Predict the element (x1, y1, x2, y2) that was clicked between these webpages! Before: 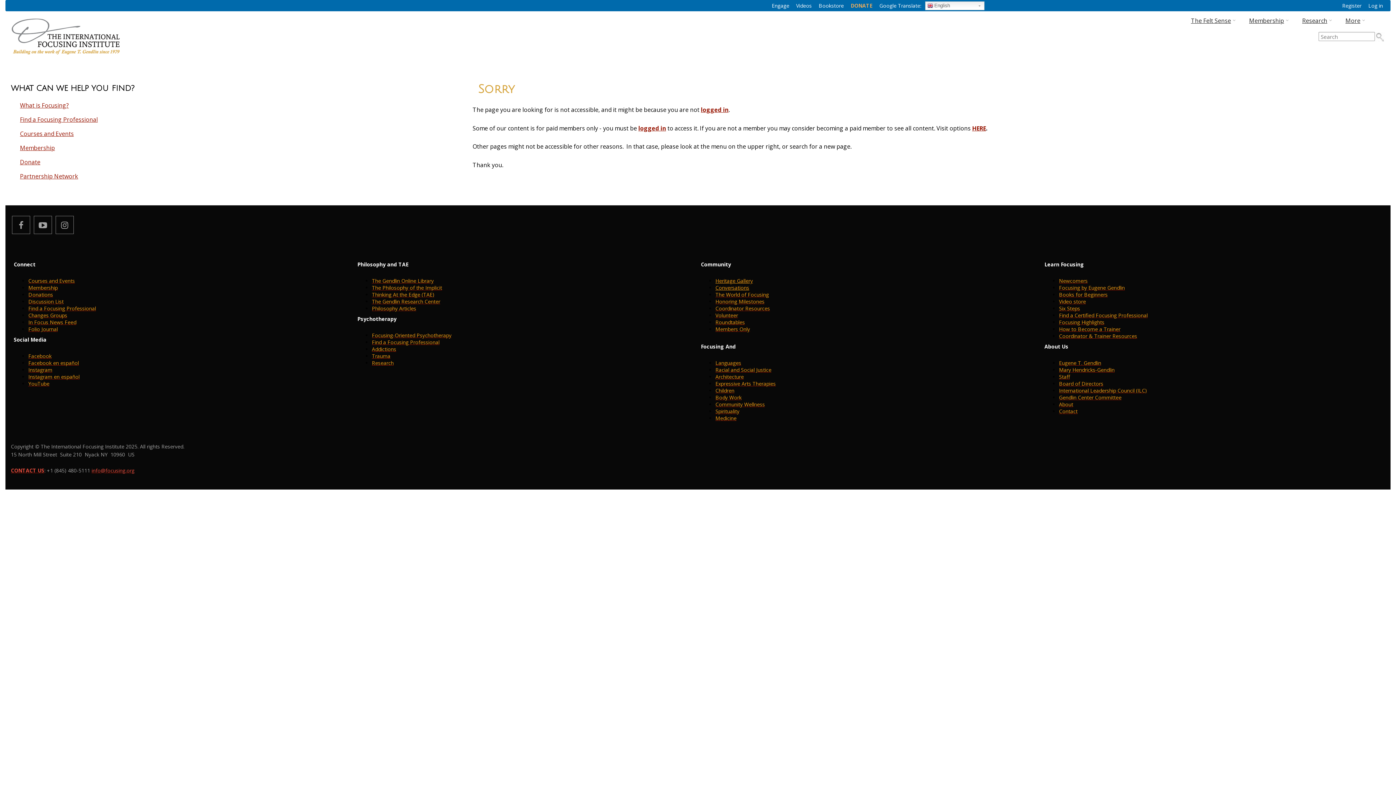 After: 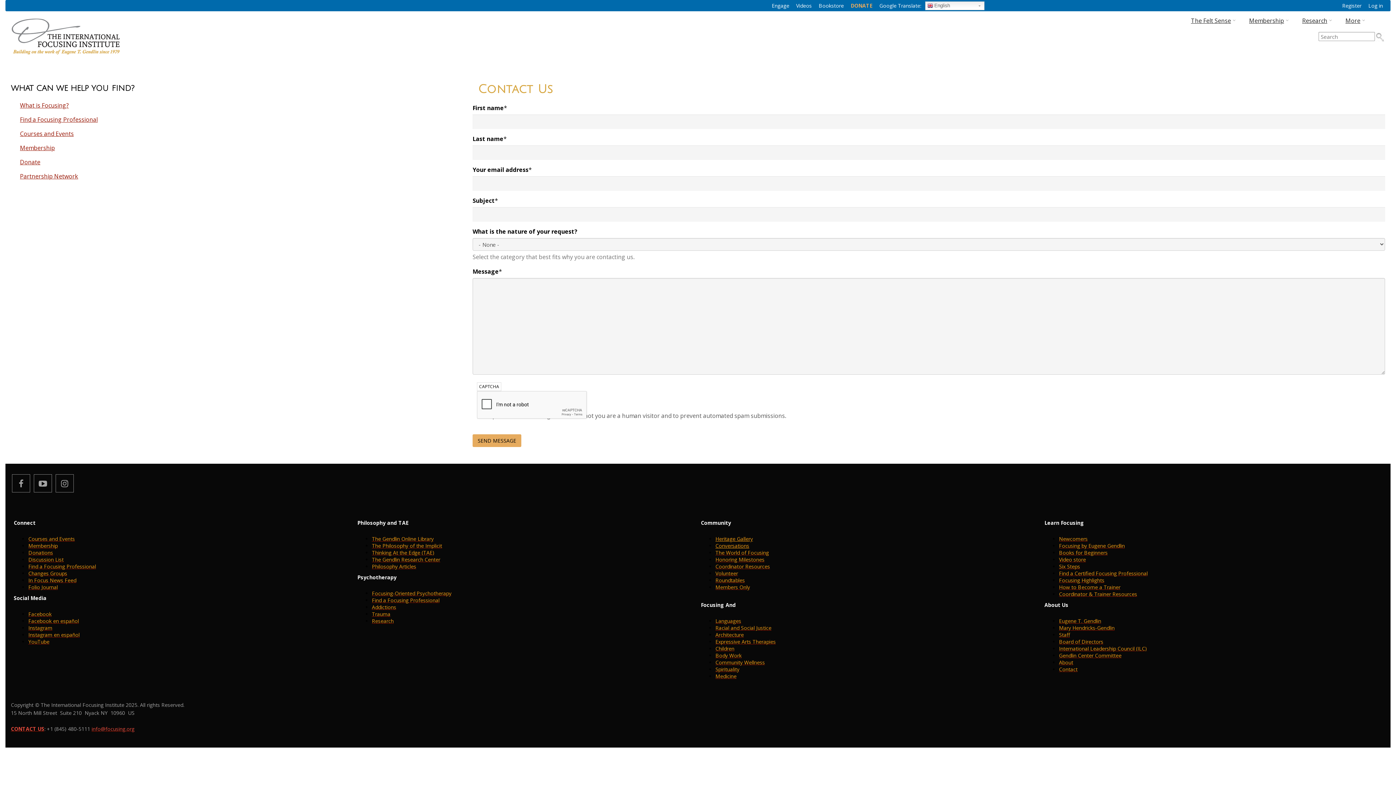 Action: label: CONTACT US bbox: (10, 467, 44, 474)